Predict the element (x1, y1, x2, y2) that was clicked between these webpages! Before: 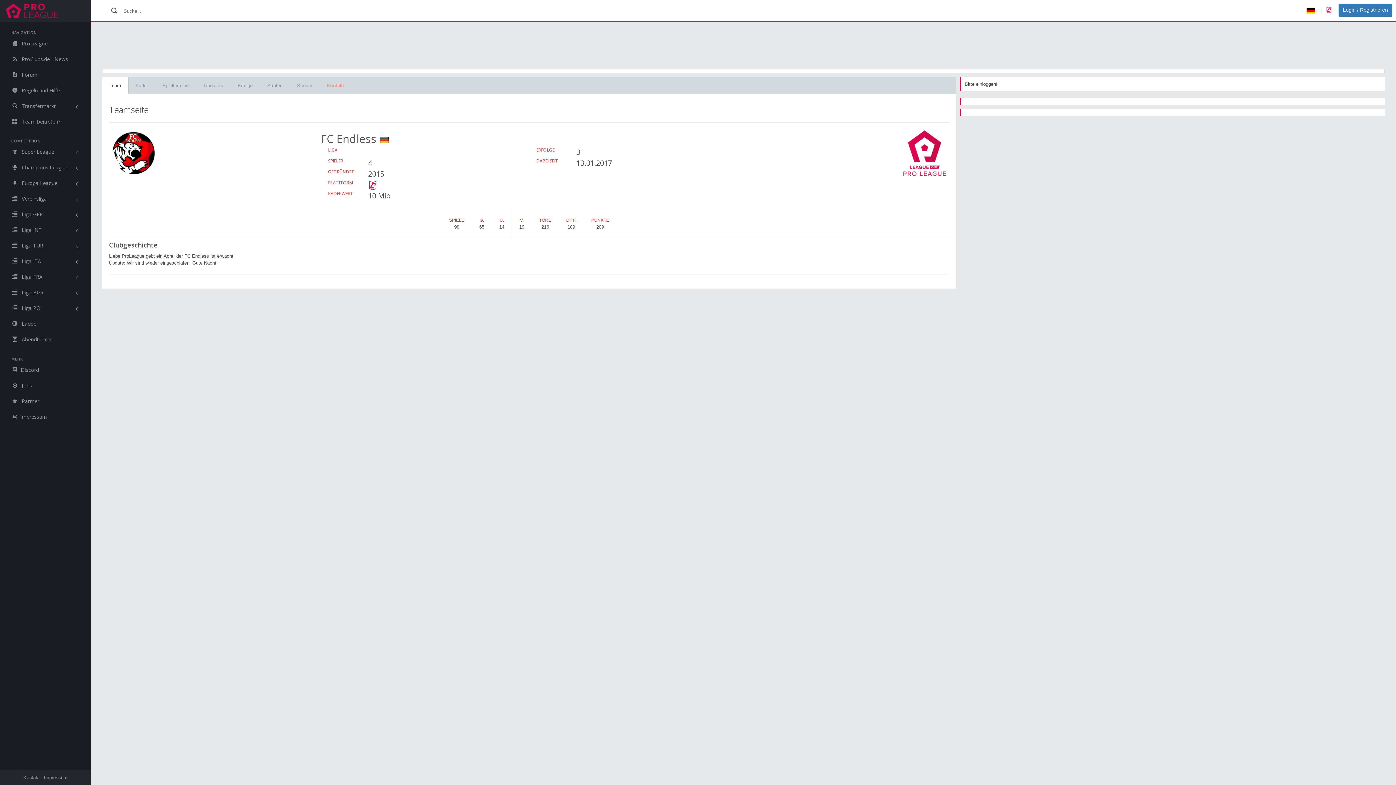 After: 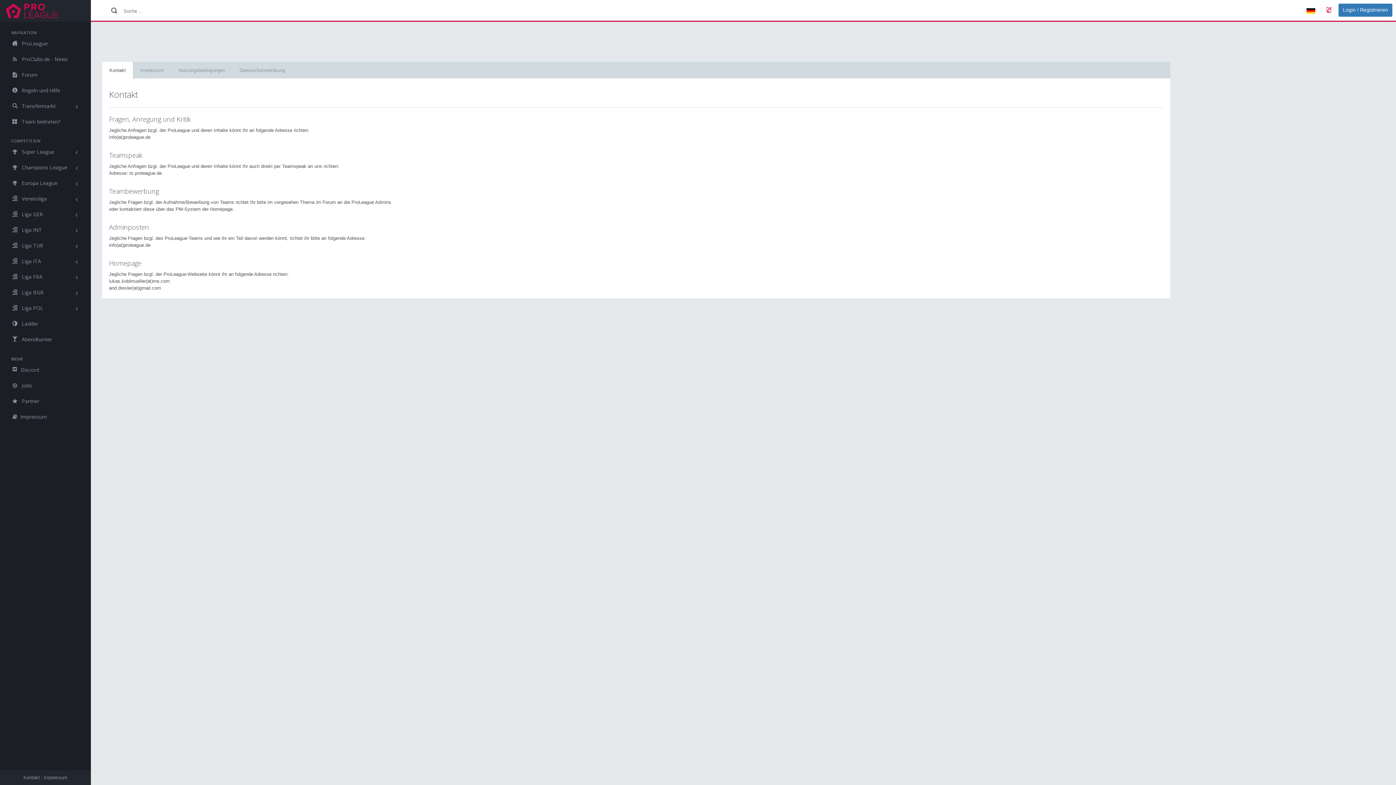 Action: bbox: (23, 775, 39, 780) label: Kontakt